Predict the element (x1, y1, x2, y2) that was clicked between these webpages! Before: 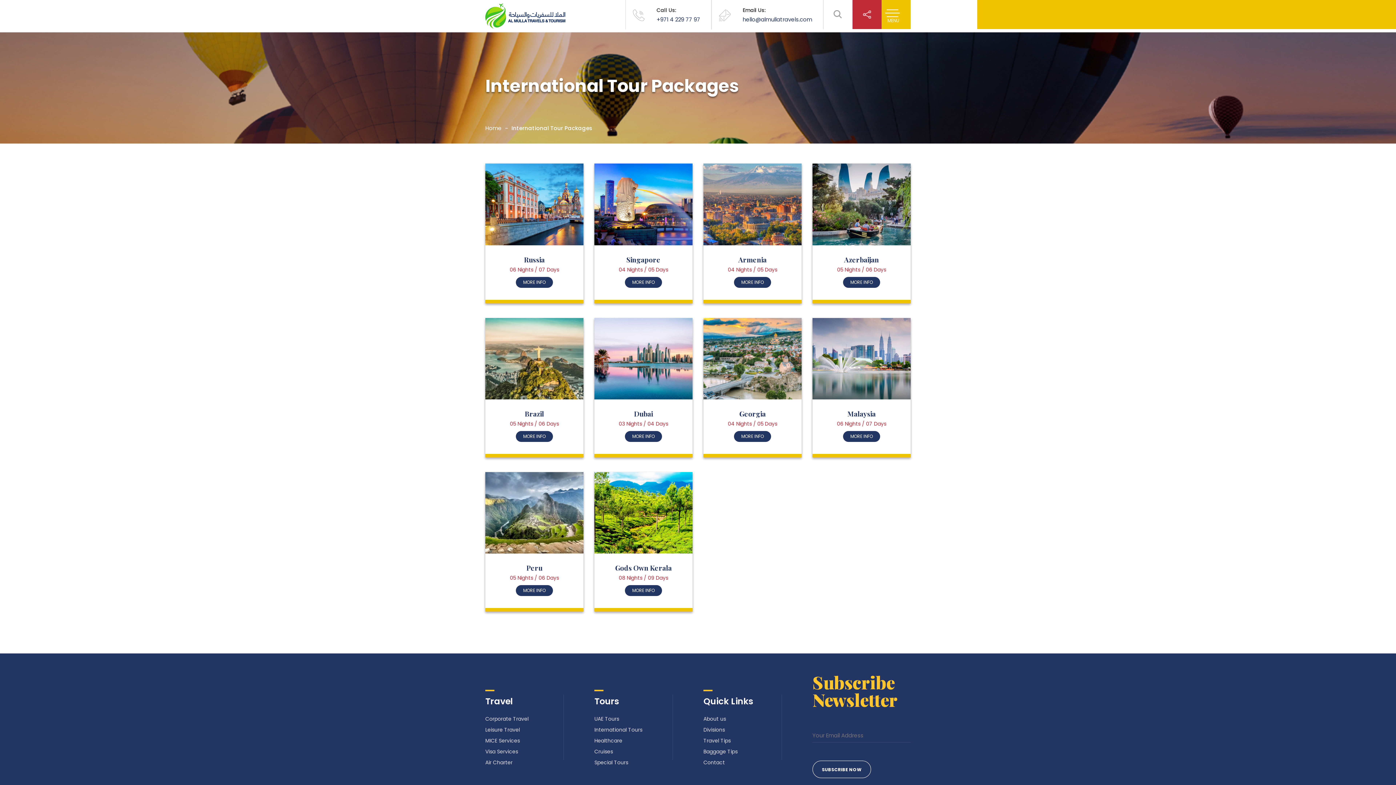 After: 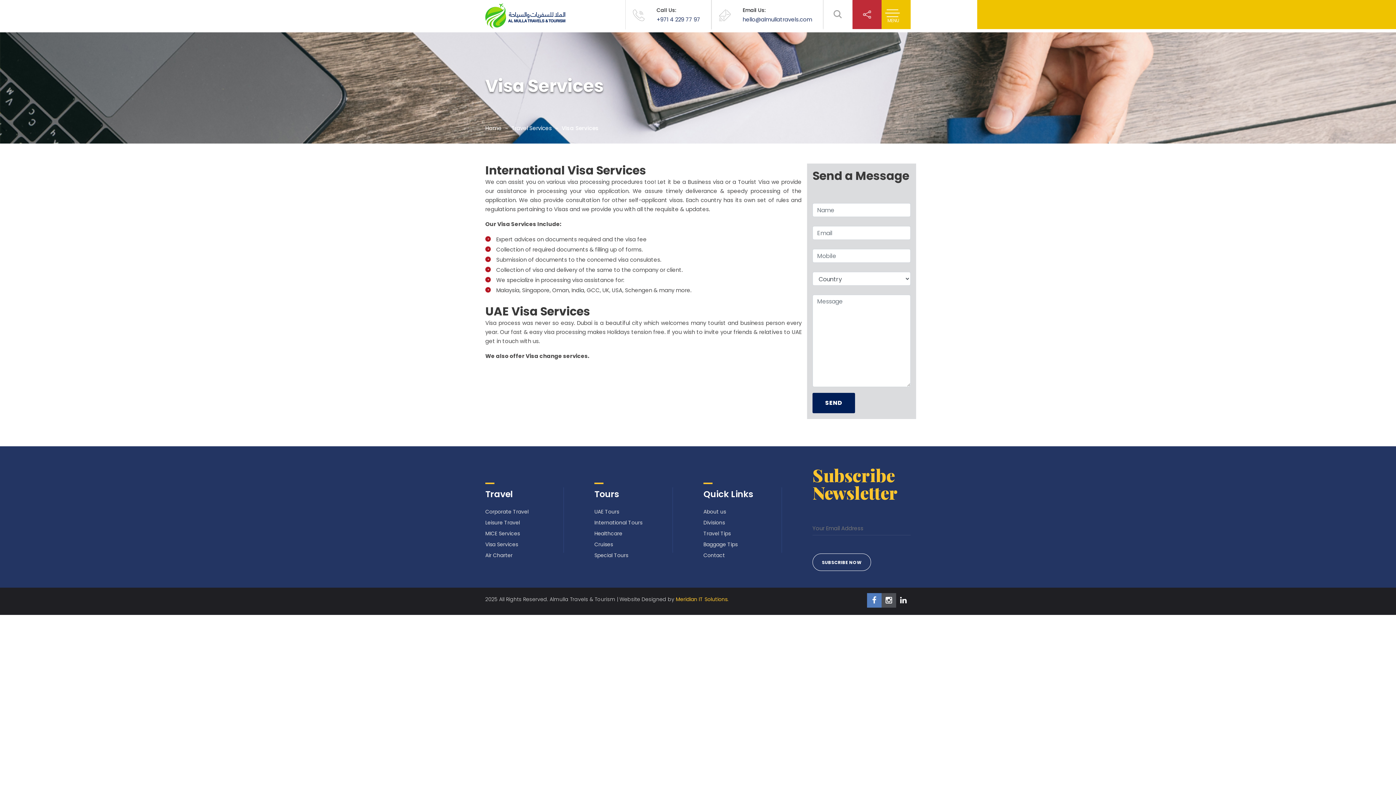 Action: label: Visa Services bbox: (485, 748, 518, 755)